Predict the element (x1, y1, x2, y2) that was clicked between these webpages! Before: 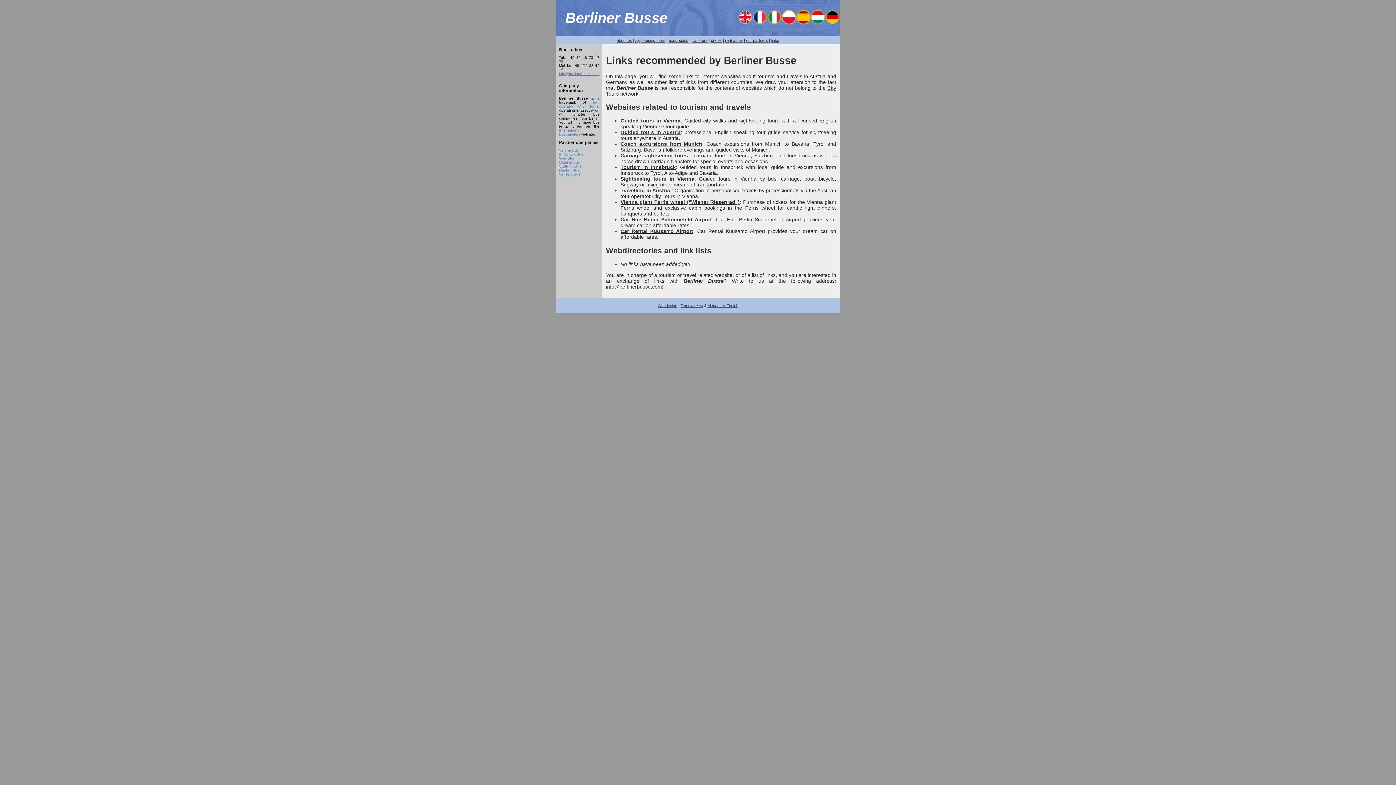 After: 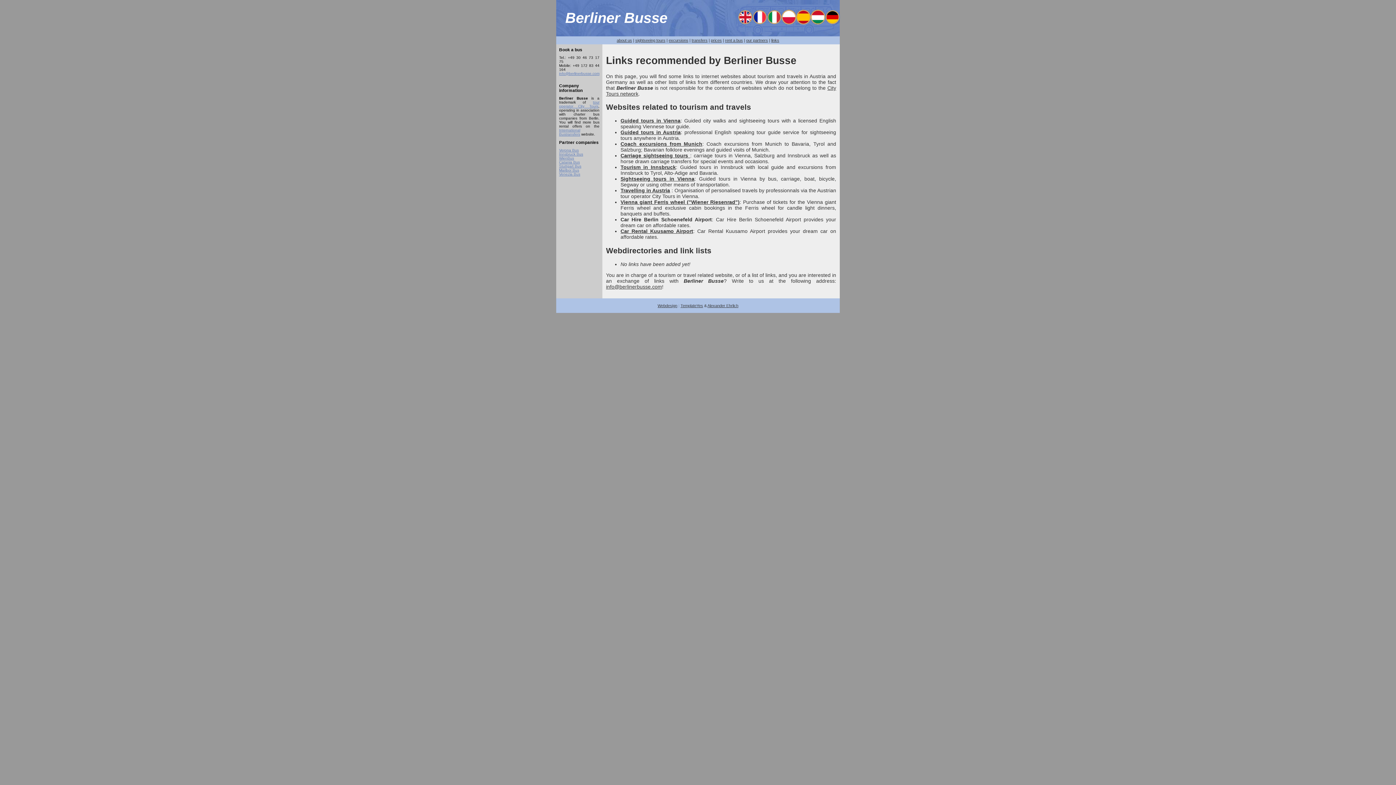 Action: bbox: (620, 216, 712, 222) label: Car Hire Berlin Schoenefeld Airport